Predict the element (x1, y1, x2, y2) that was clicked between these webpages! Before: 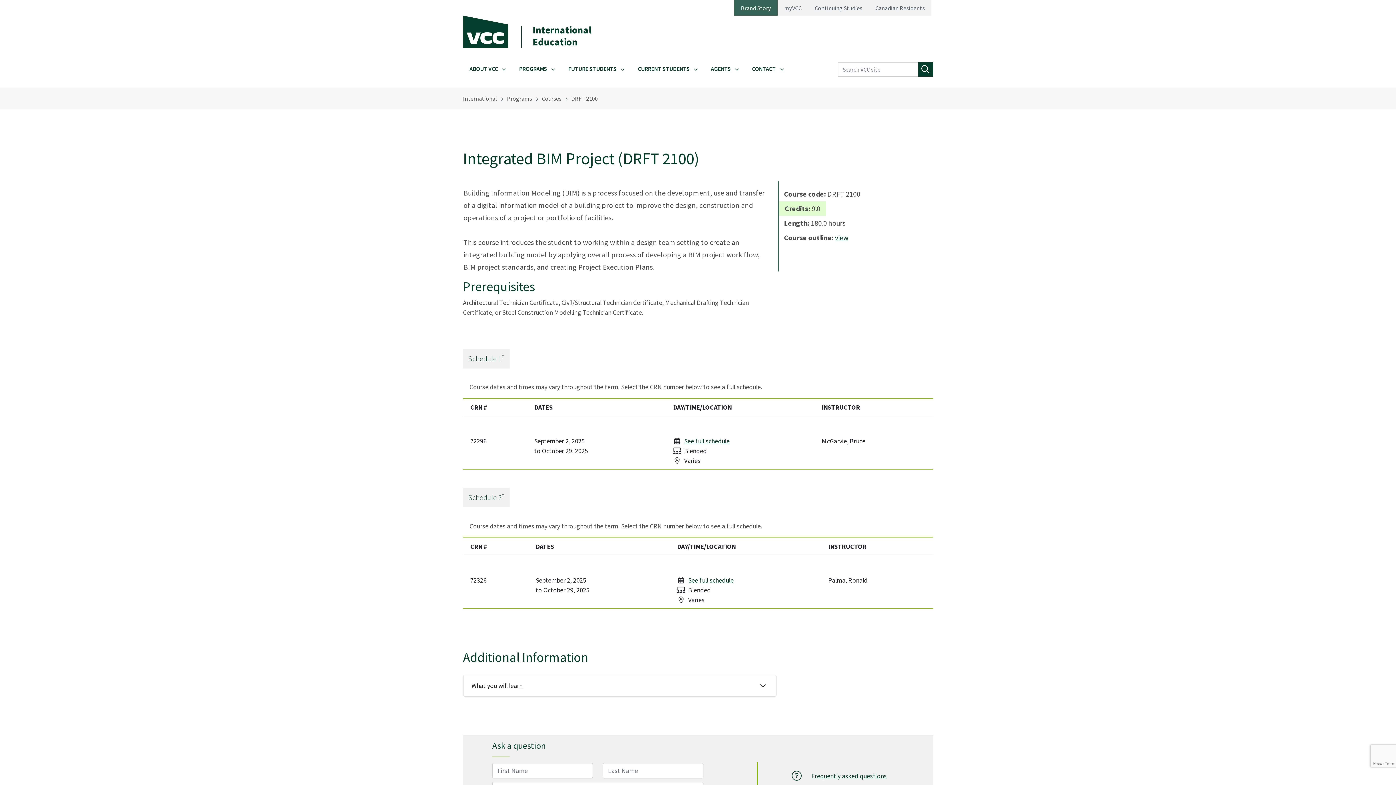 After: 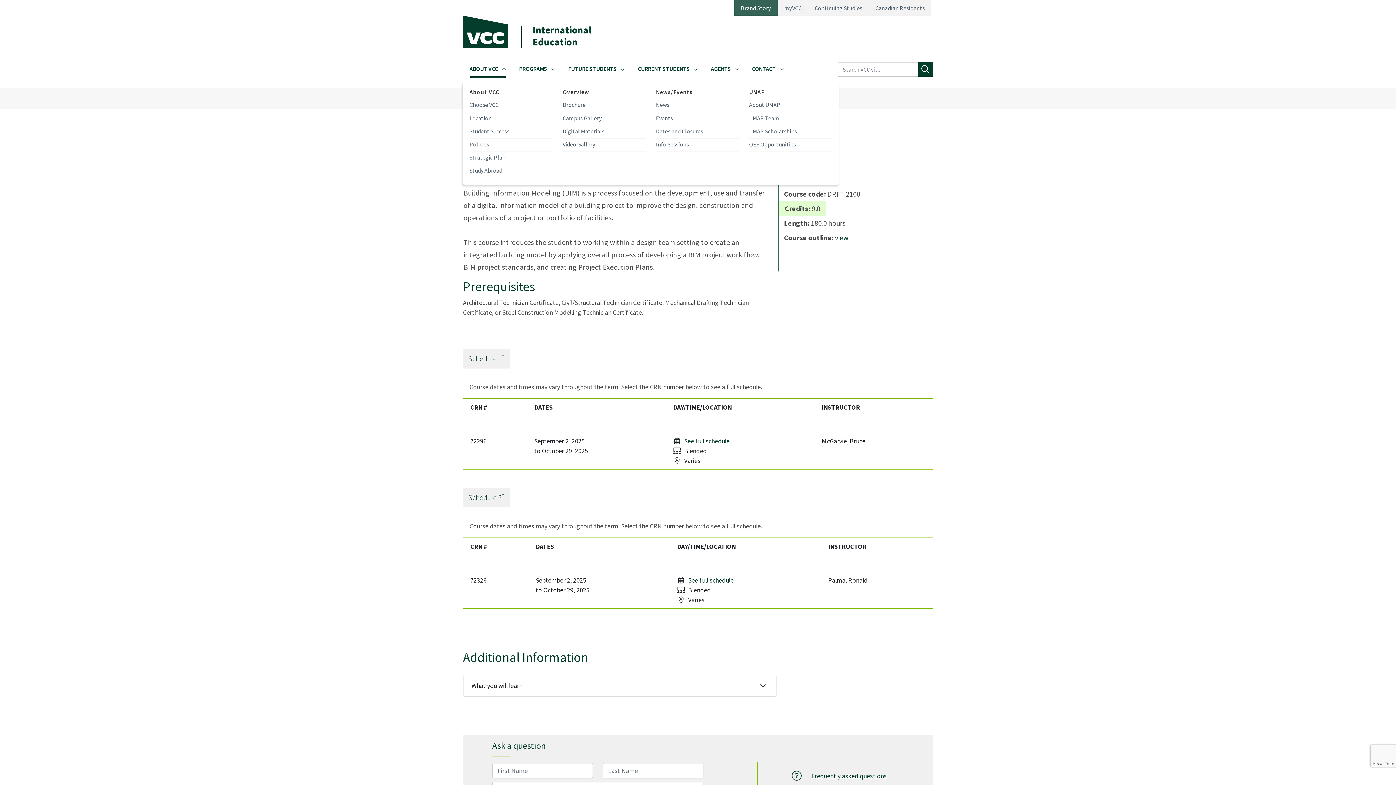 Action: bbox: (469, 60, 506, 77) label: ABOUT VCC